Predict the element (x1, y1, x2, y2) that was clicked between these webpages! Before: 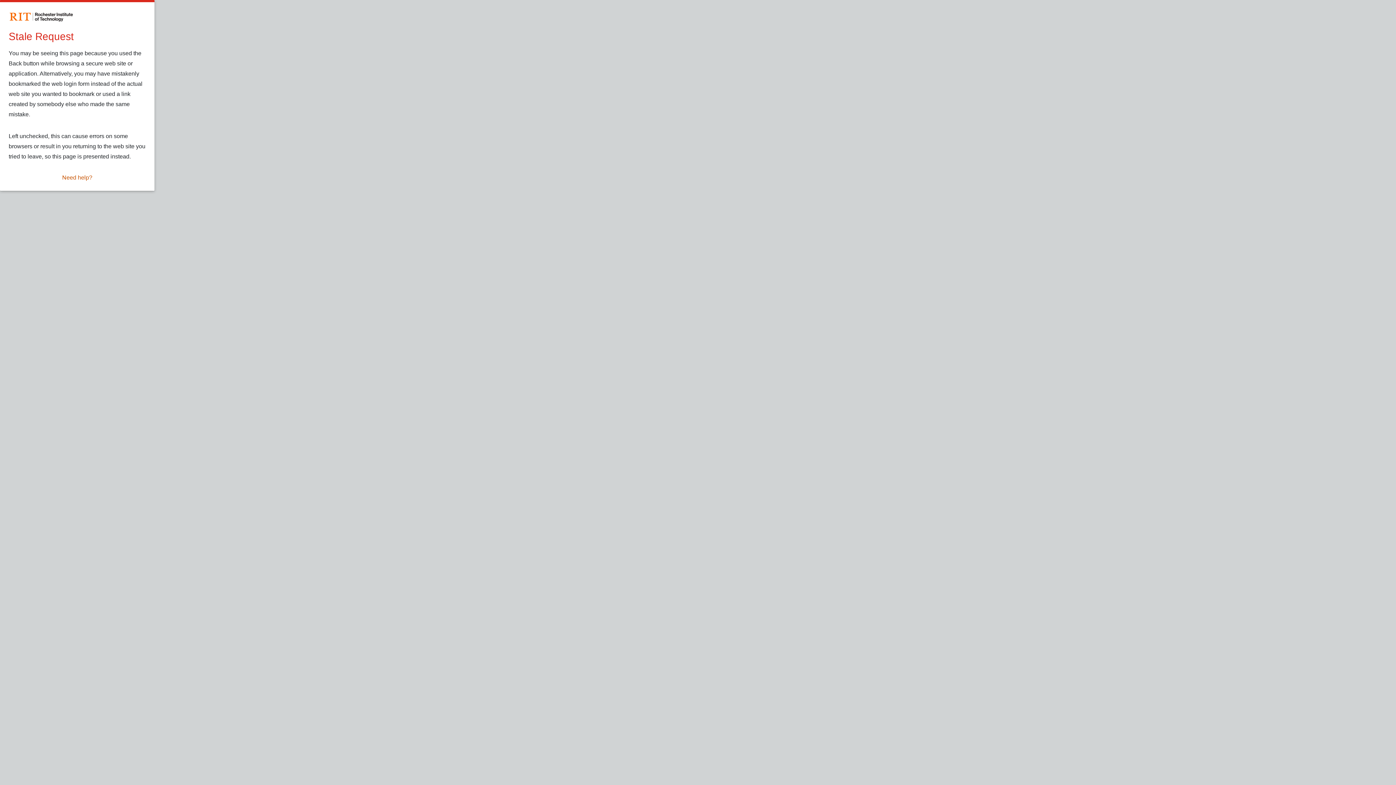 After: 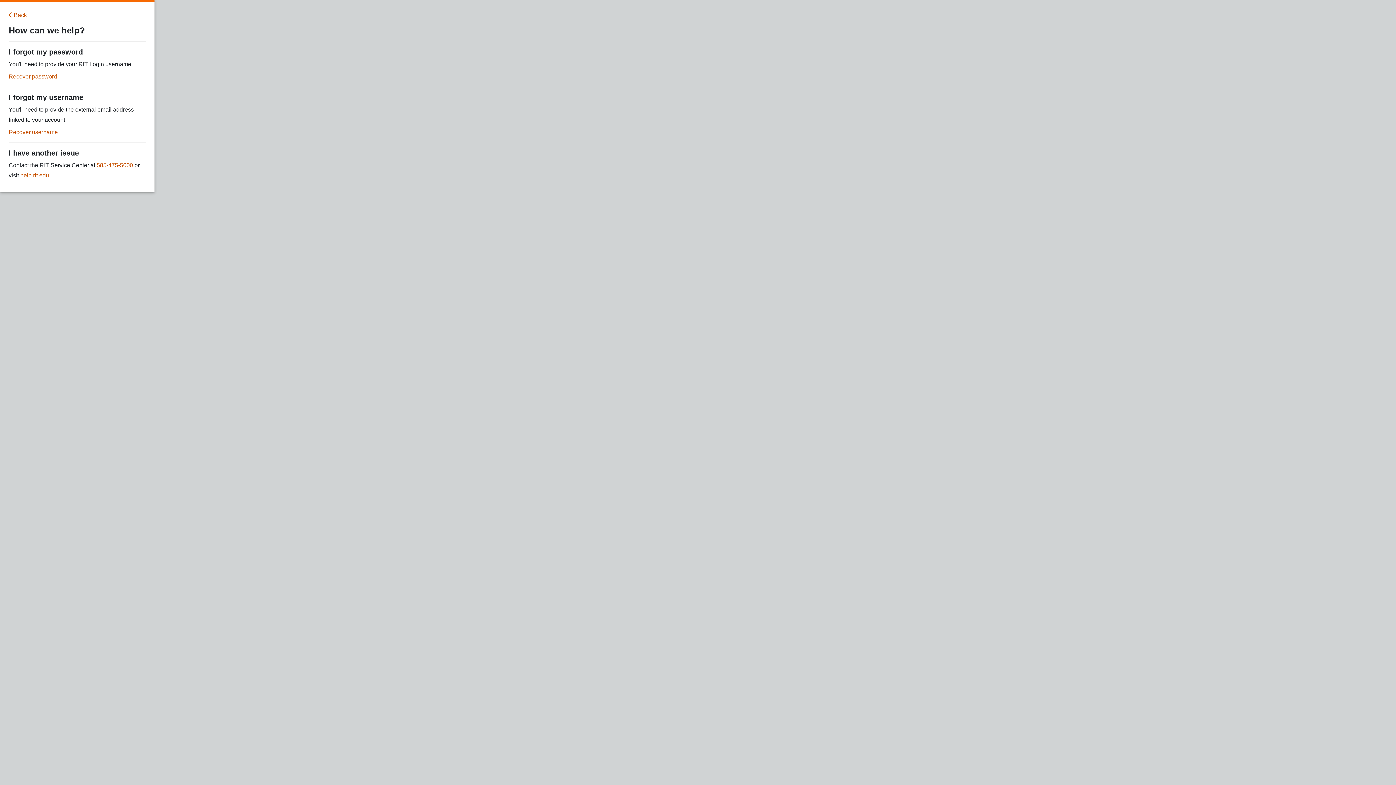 Action: label: Need help? bbox: (62, 173, 92, 182)